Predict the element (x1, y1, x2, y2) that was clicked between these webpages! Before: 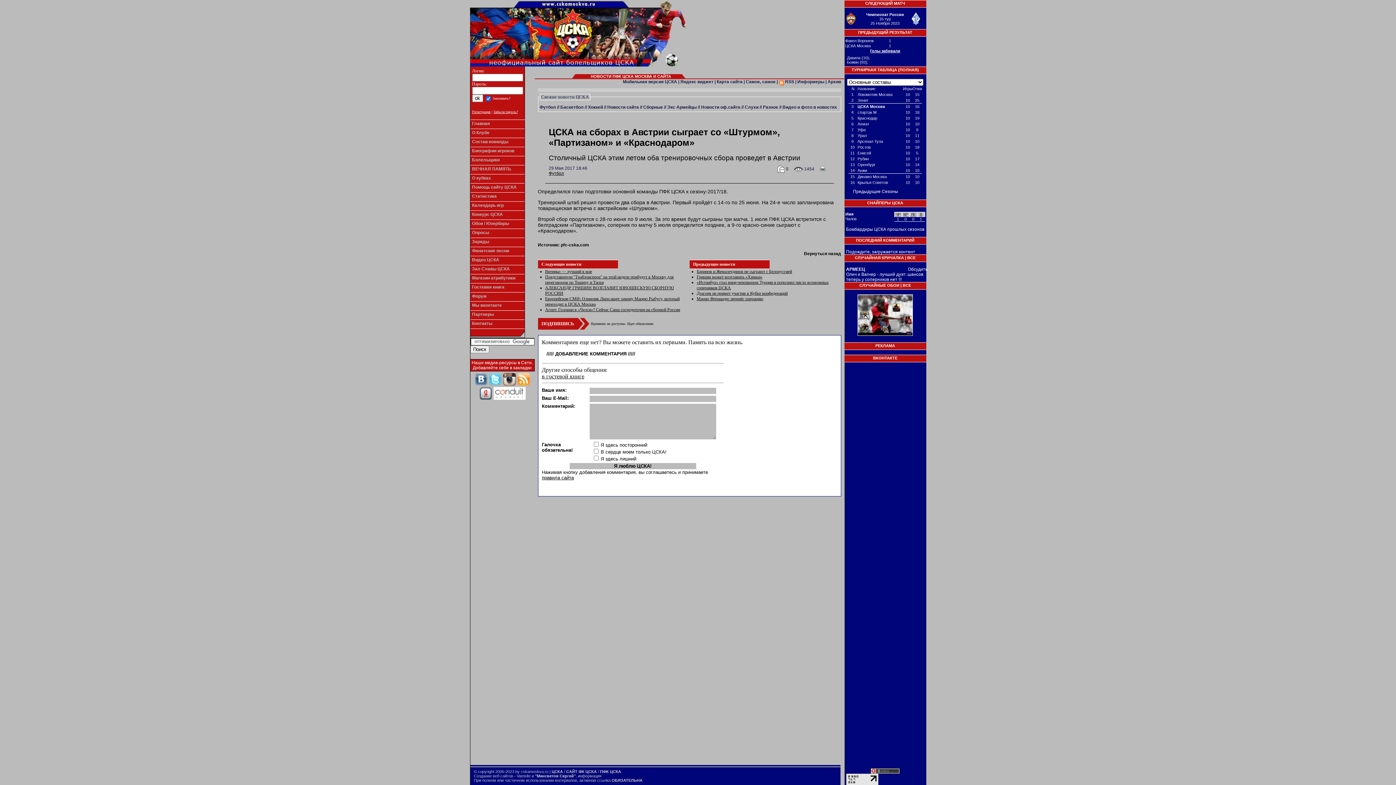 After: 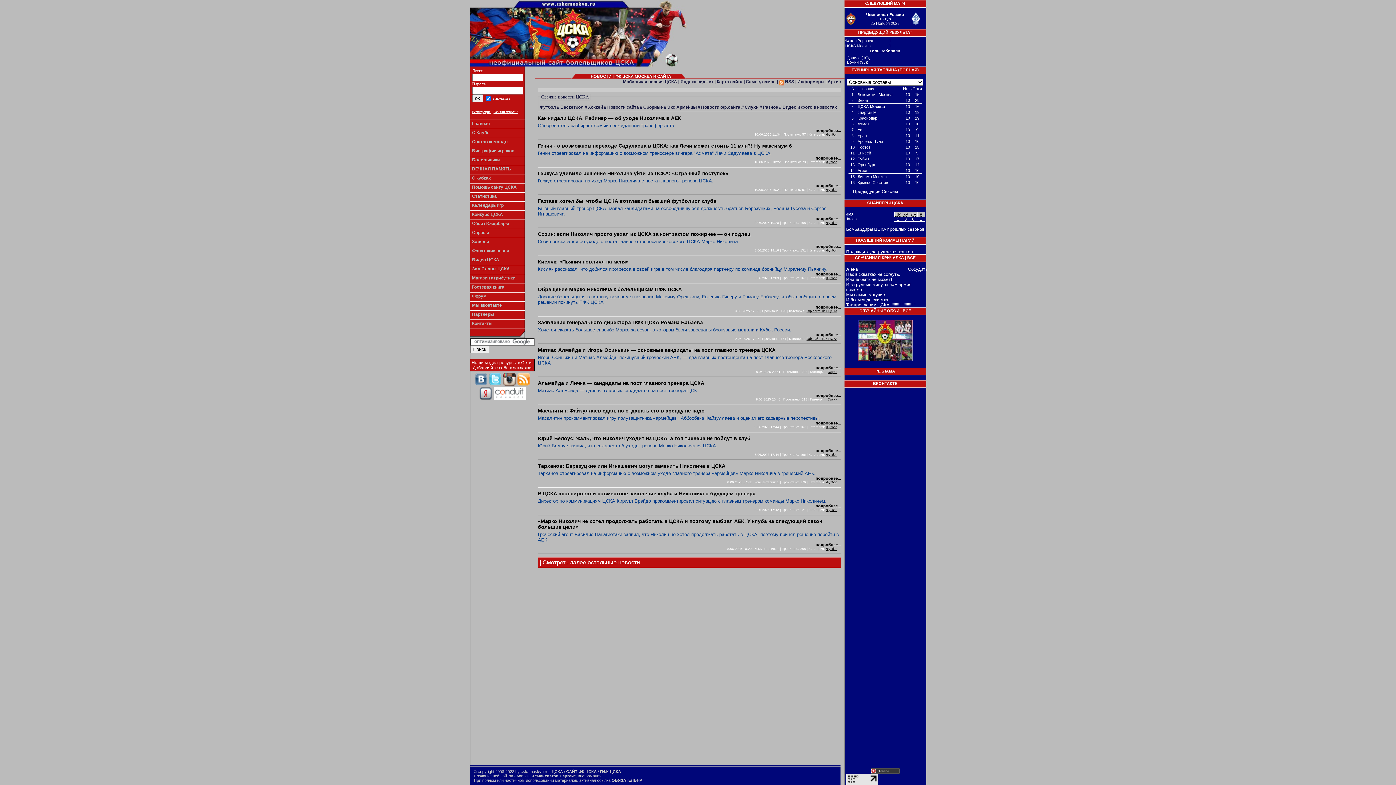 Action: bbox: (548, 170, 564, 175) label: Футбол